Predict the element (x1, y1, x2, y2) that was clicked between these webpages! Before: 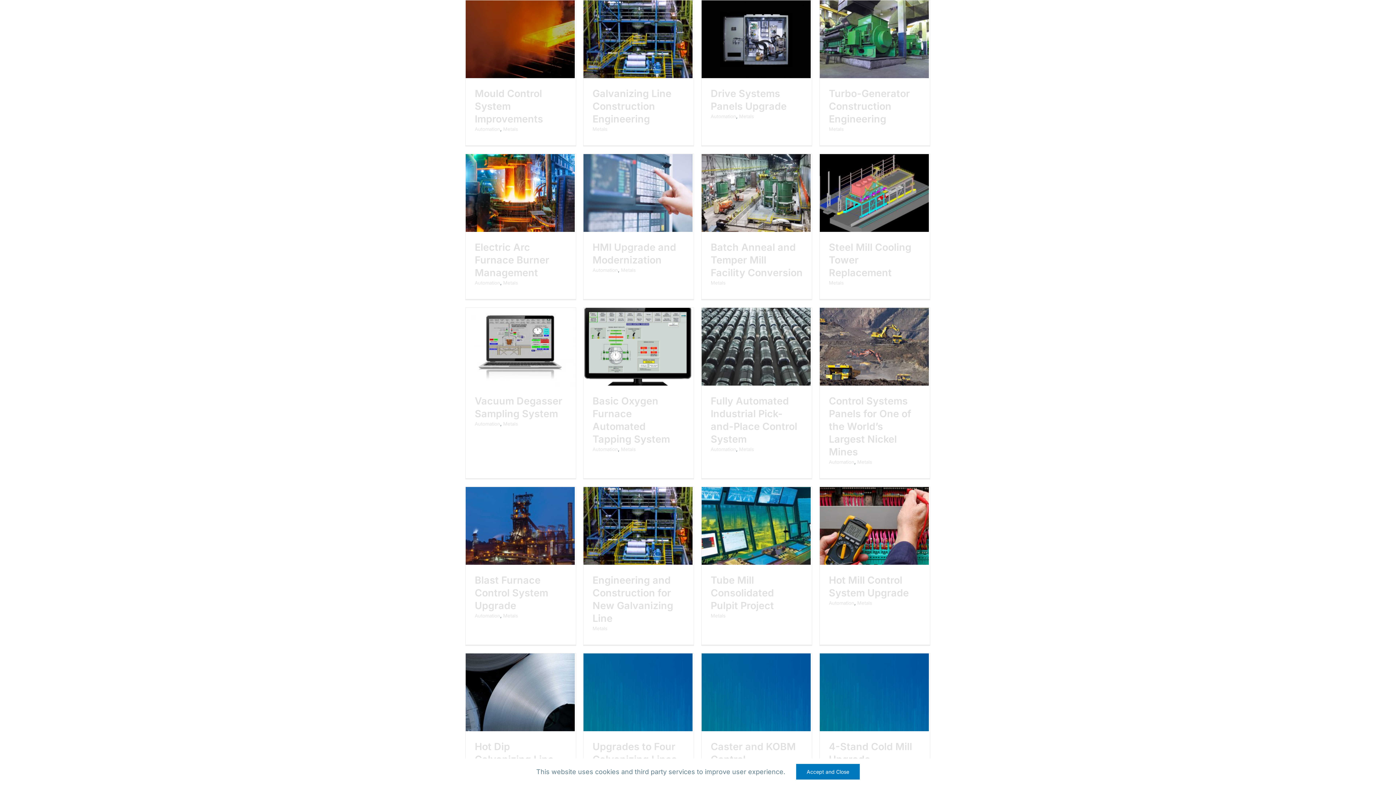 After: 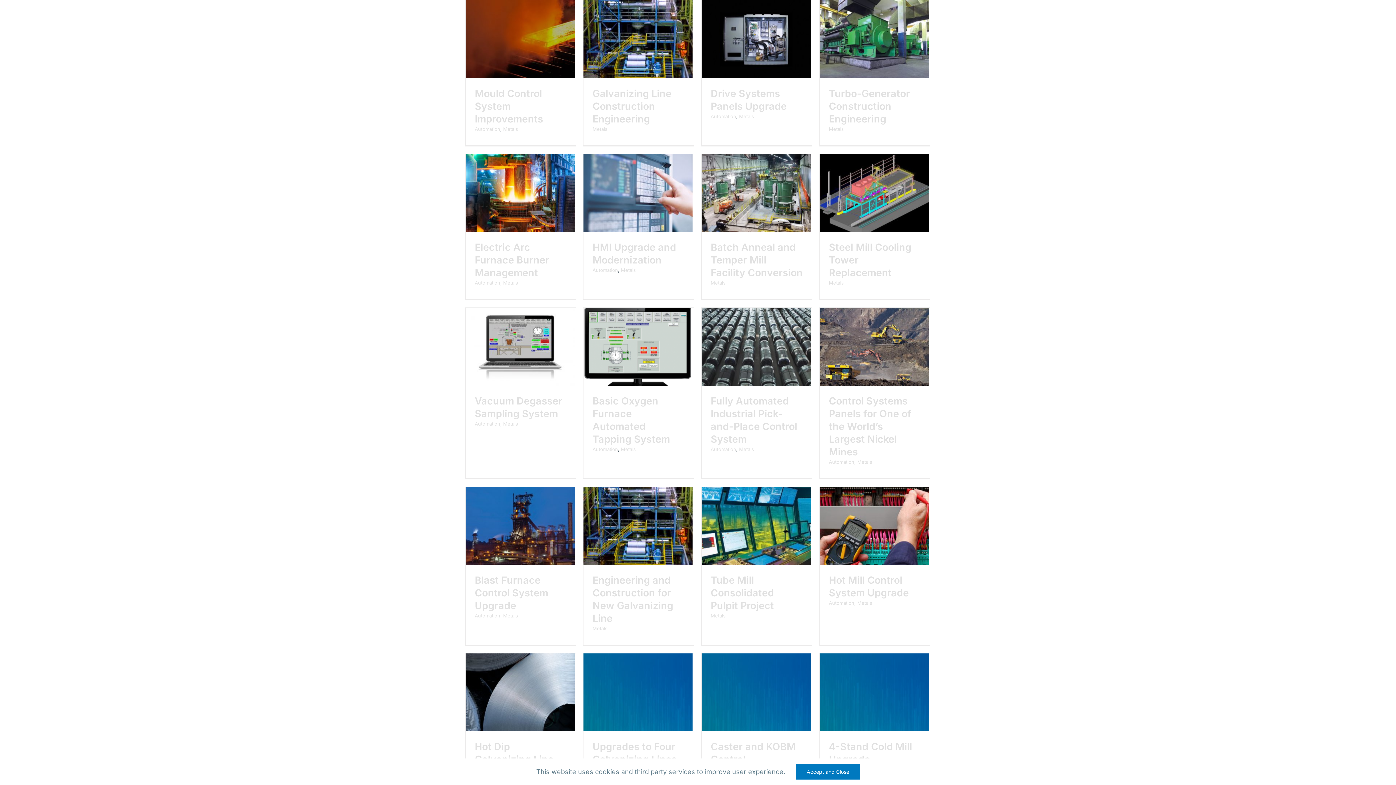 Action: label: Metals bbox: (503, 280, 518, 285)